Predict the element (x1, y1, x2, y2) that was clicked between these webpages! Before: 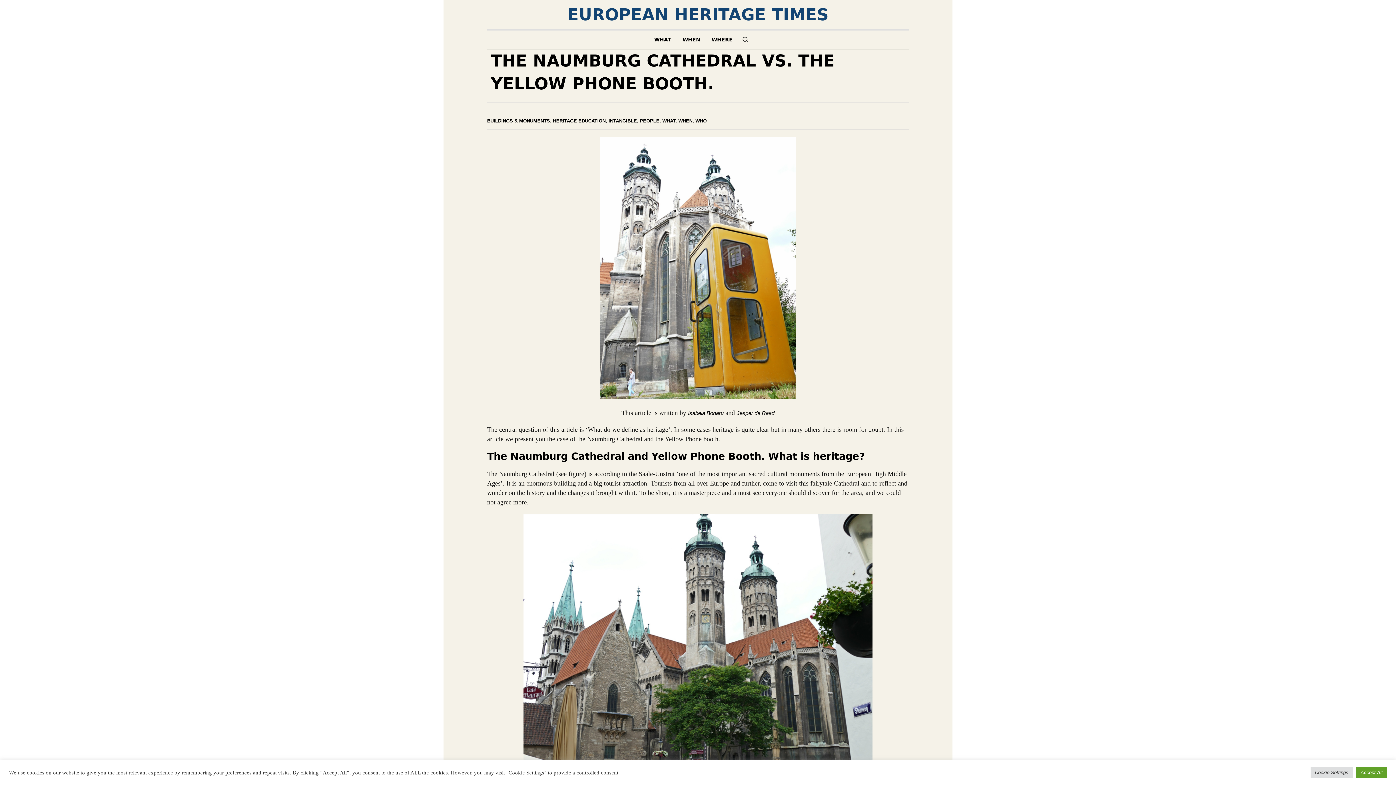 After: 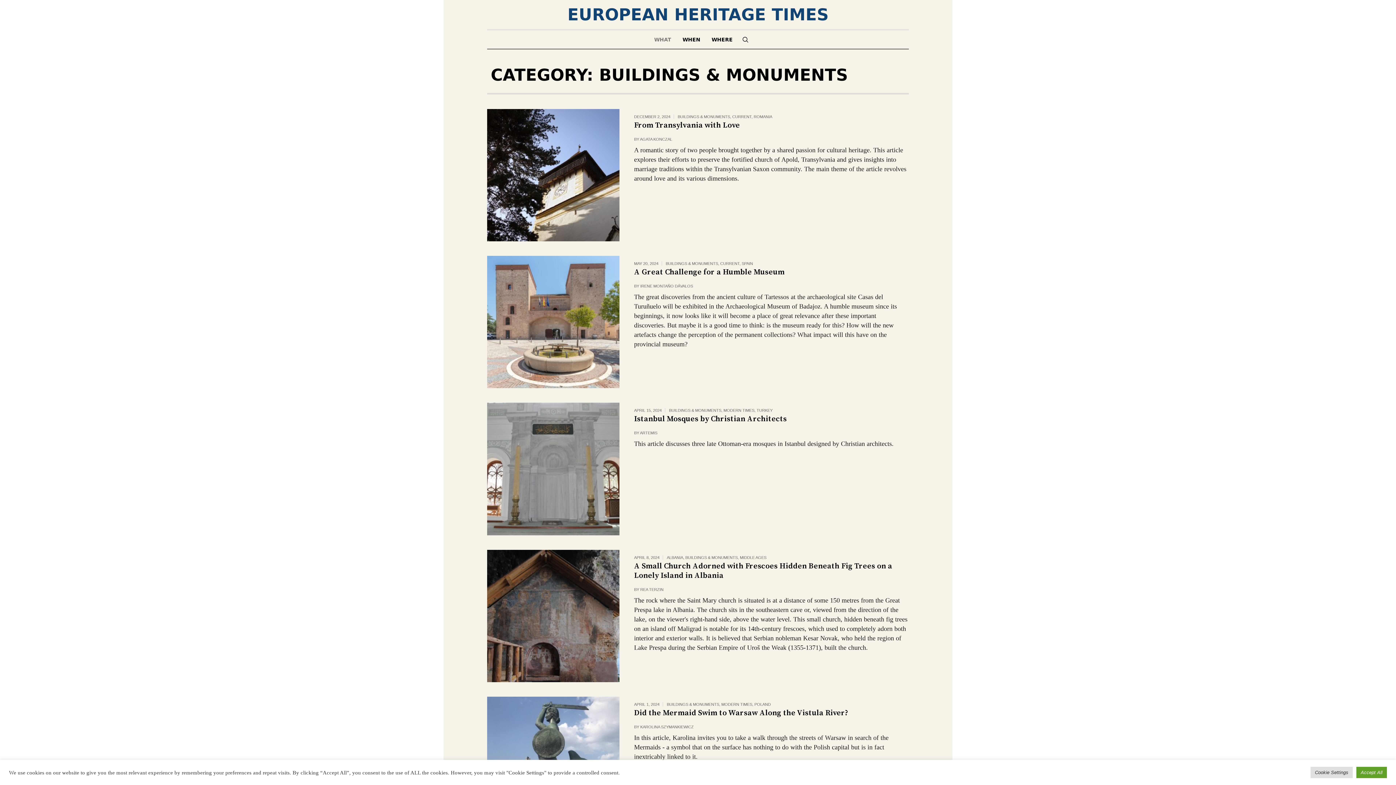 Action: bbox: (487, 118, 550, 123) label: BUILDINGS & MONUMENTS